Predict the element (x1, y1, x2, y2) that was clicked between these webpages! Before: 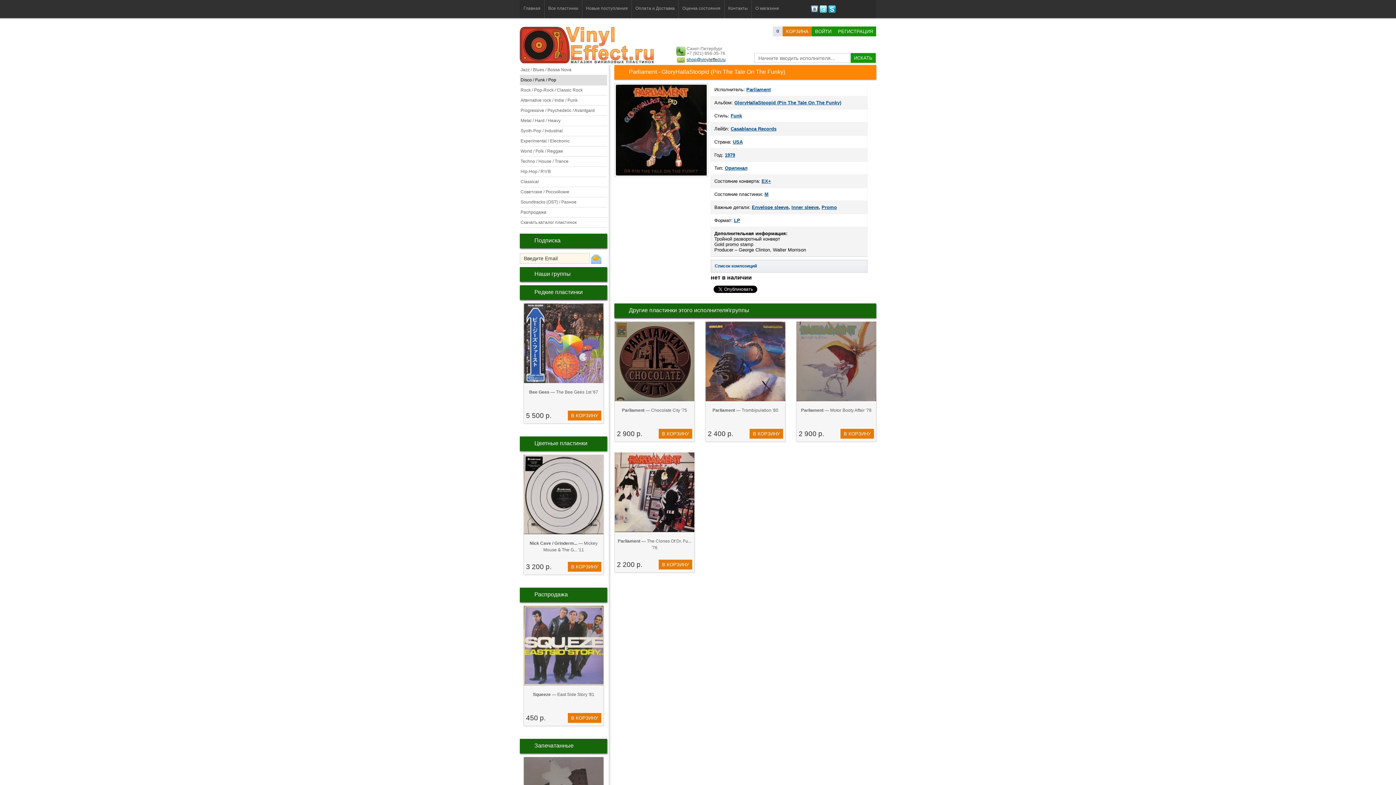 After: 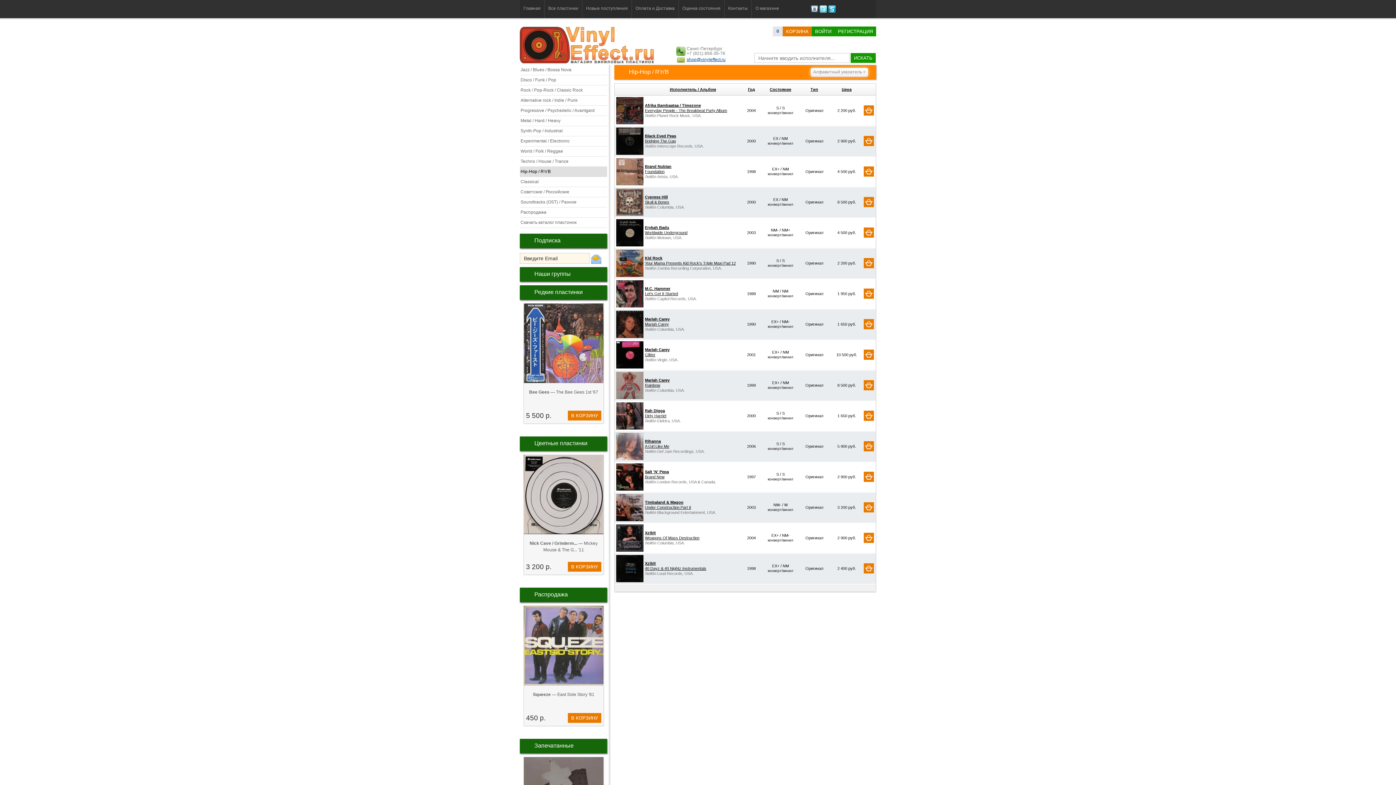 Action: bbox: (520, 166, 607, 177) label: Hip-Hop / R'n'B